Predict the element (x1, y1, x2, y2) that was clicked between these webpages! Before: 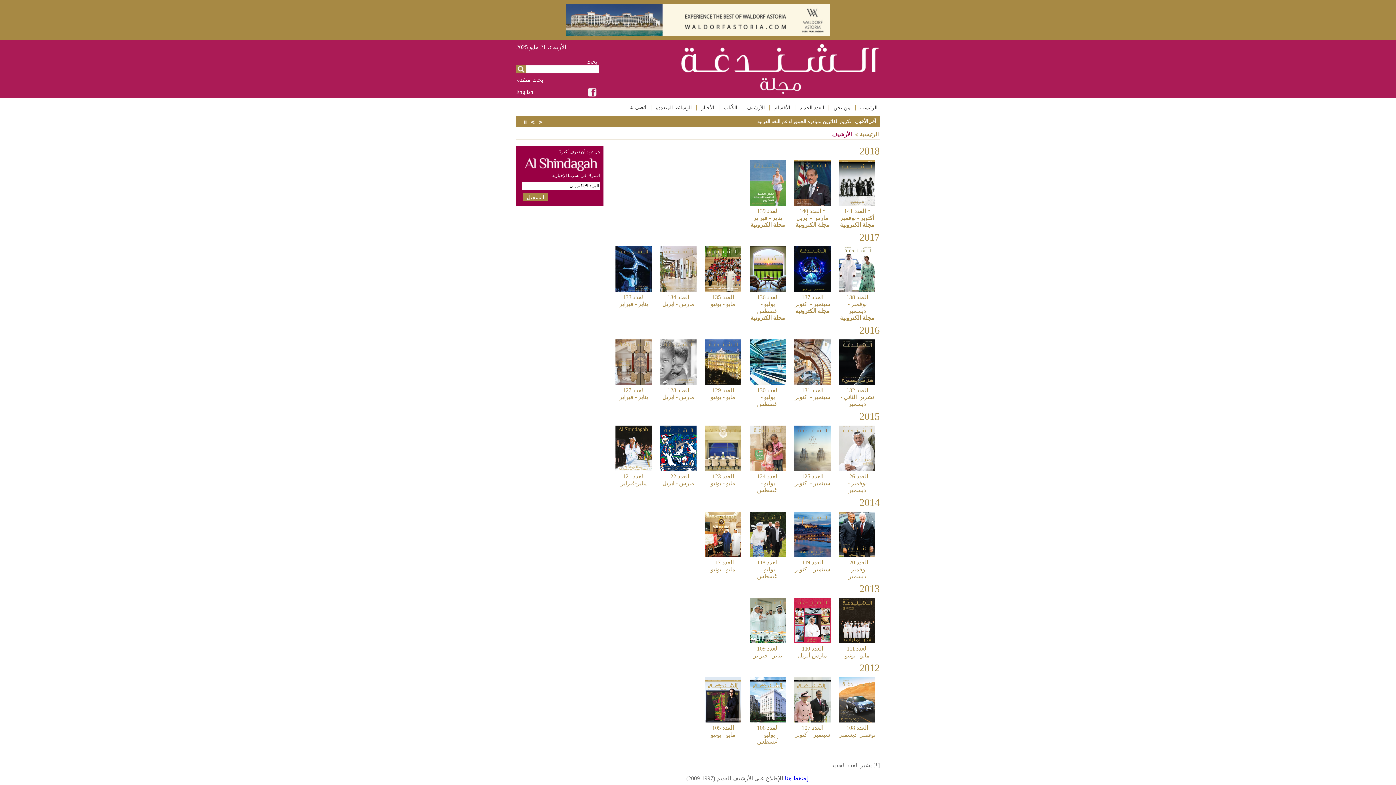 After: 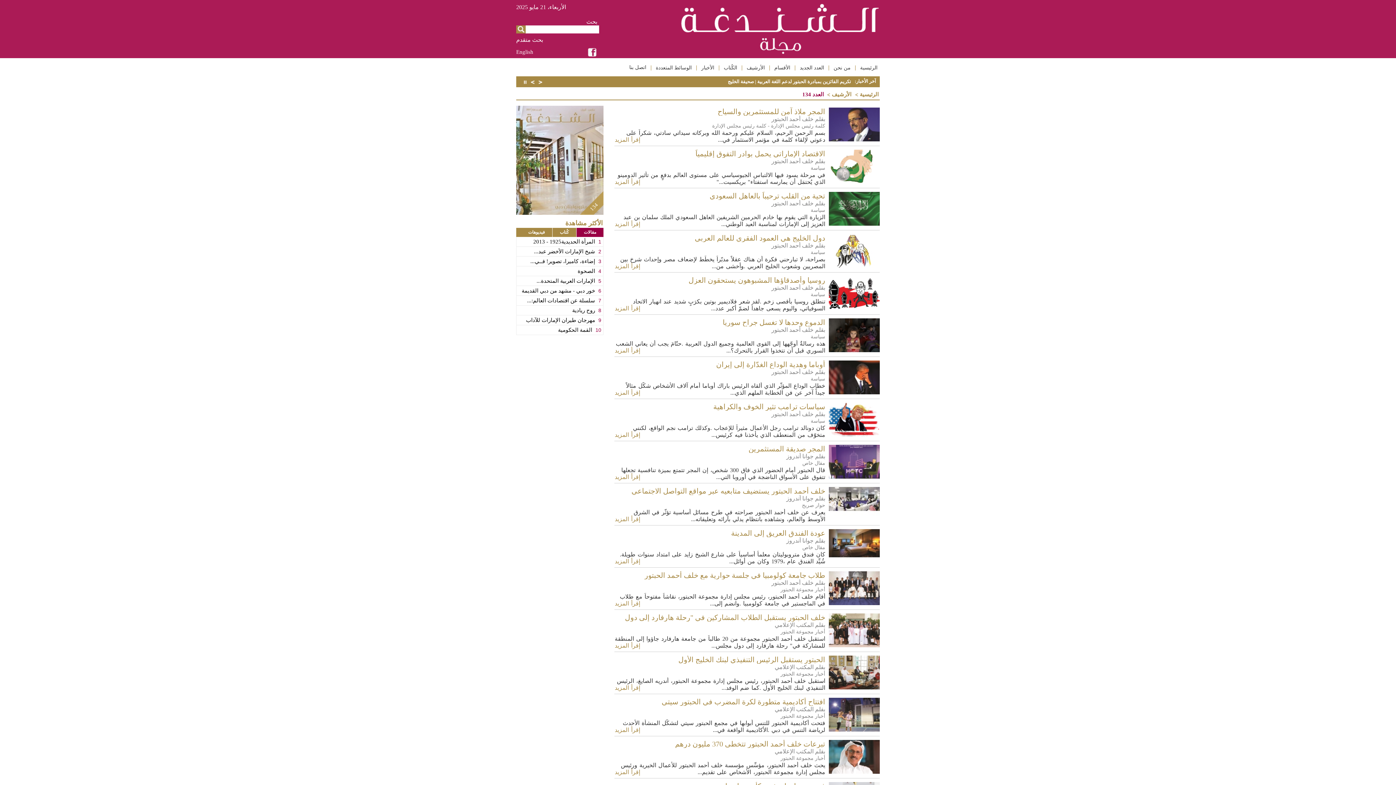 Action: bbox: (660, 246, 696, 307) label: العدد 134
مارس - ابريل